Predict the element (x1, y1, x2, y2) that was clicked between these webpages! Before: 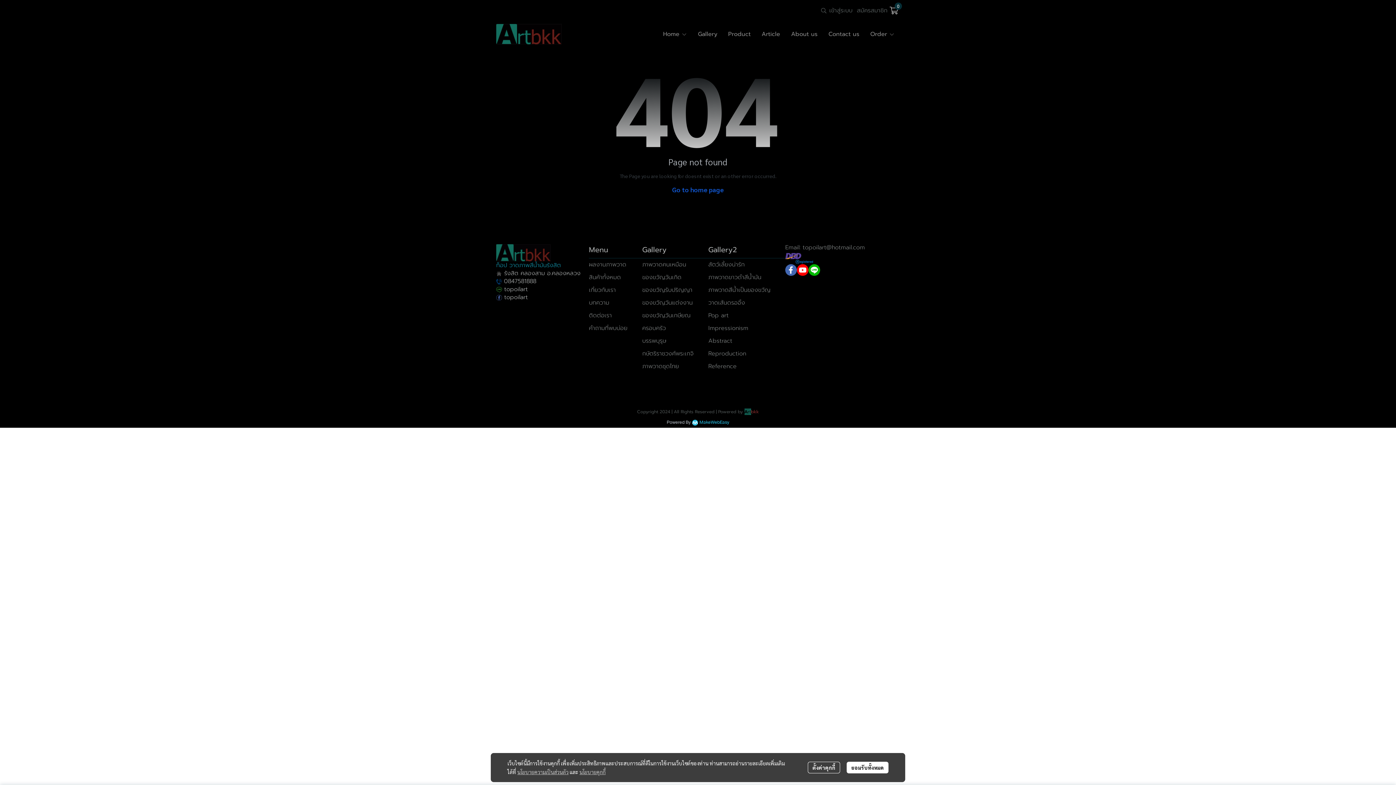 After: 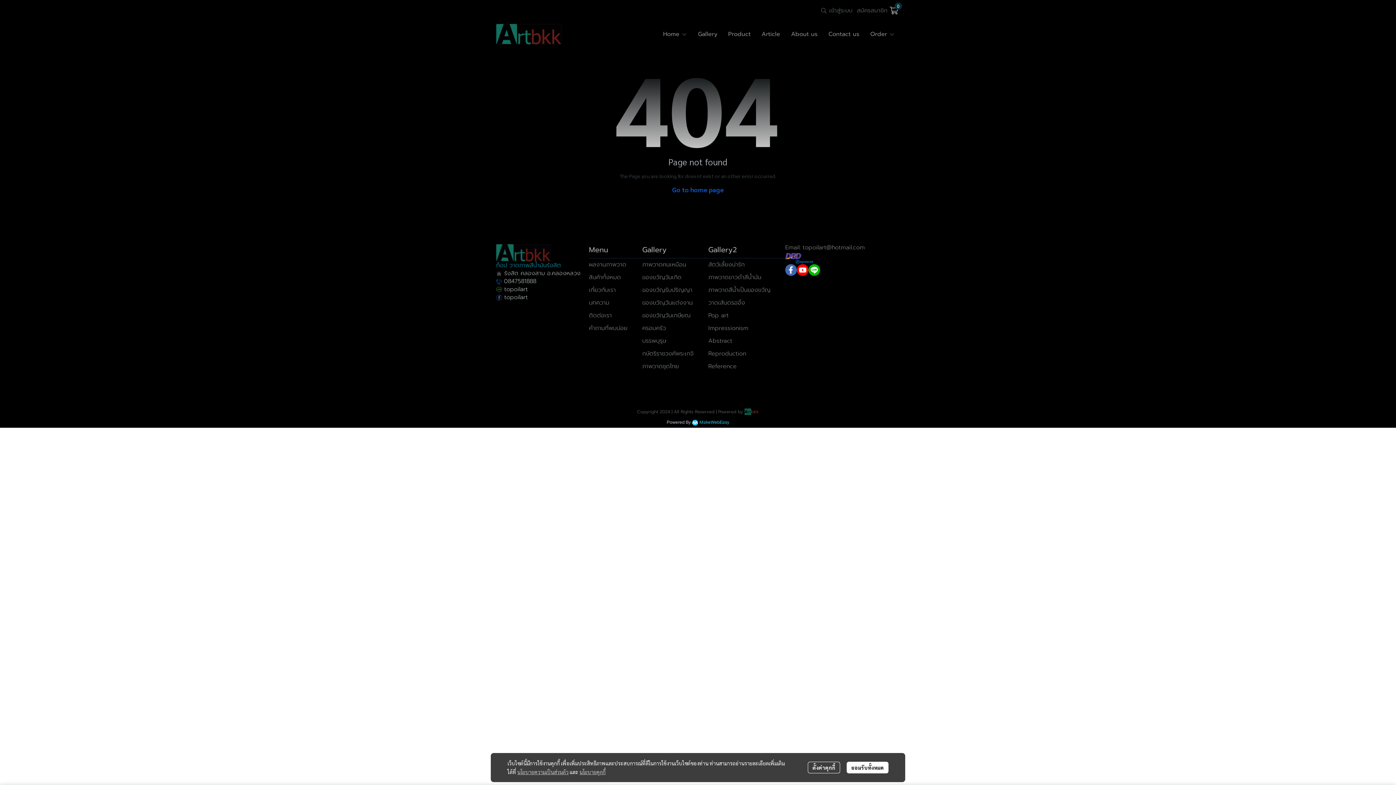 Action: label: นโยบายความเป็นส่วนตัว bbox: (517, 769, 568, 775)